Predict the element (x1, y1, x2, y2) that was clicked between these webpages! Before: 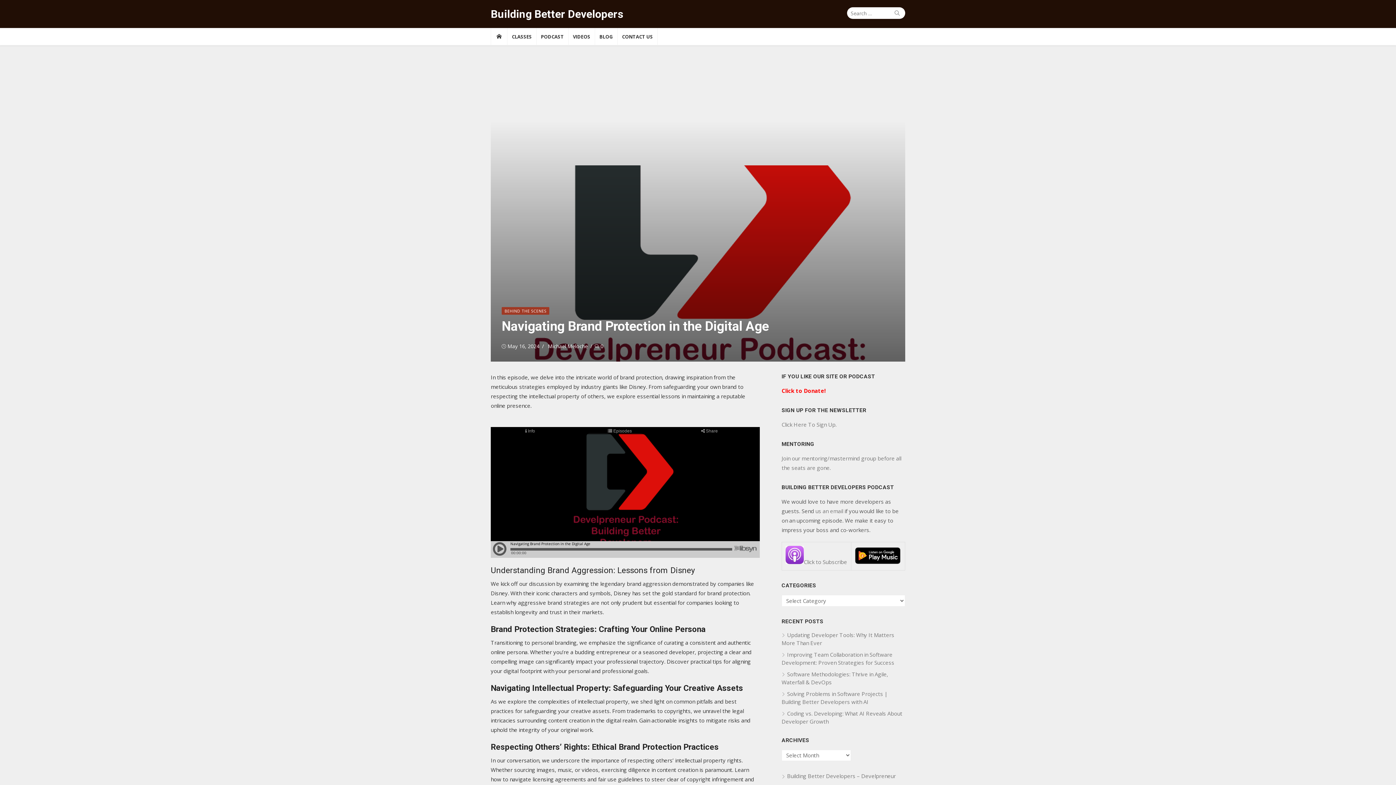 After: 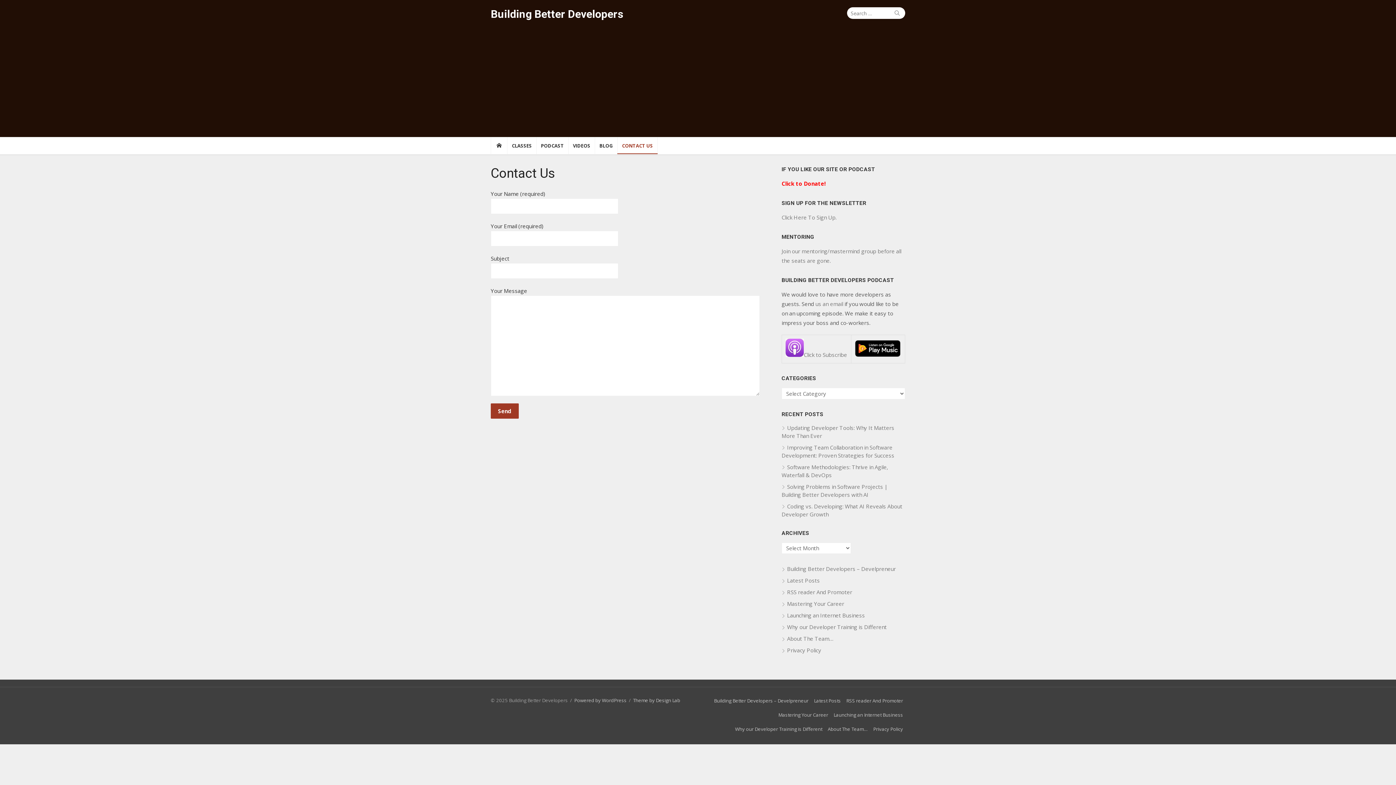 Action: bbox: (617, 28, 657, 45) label: CONTACT US